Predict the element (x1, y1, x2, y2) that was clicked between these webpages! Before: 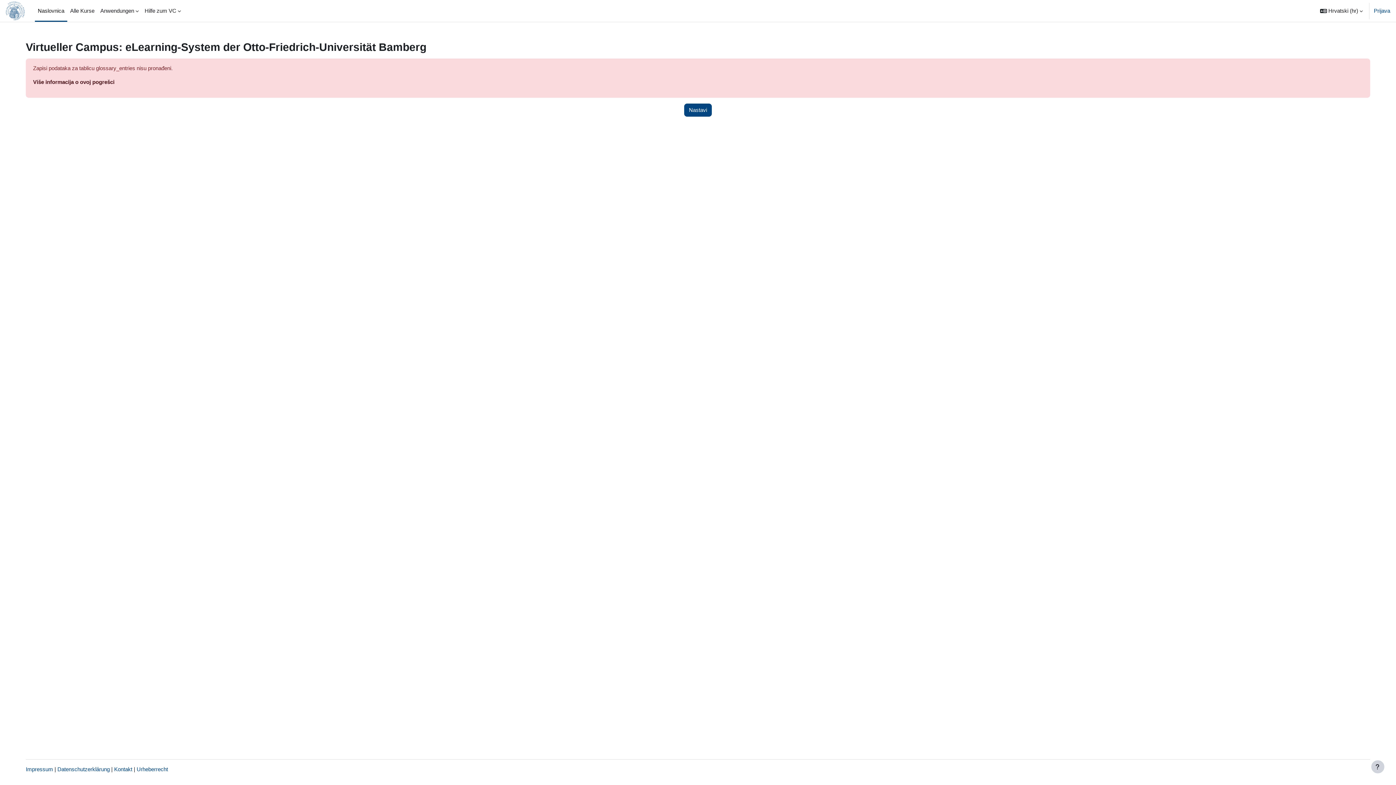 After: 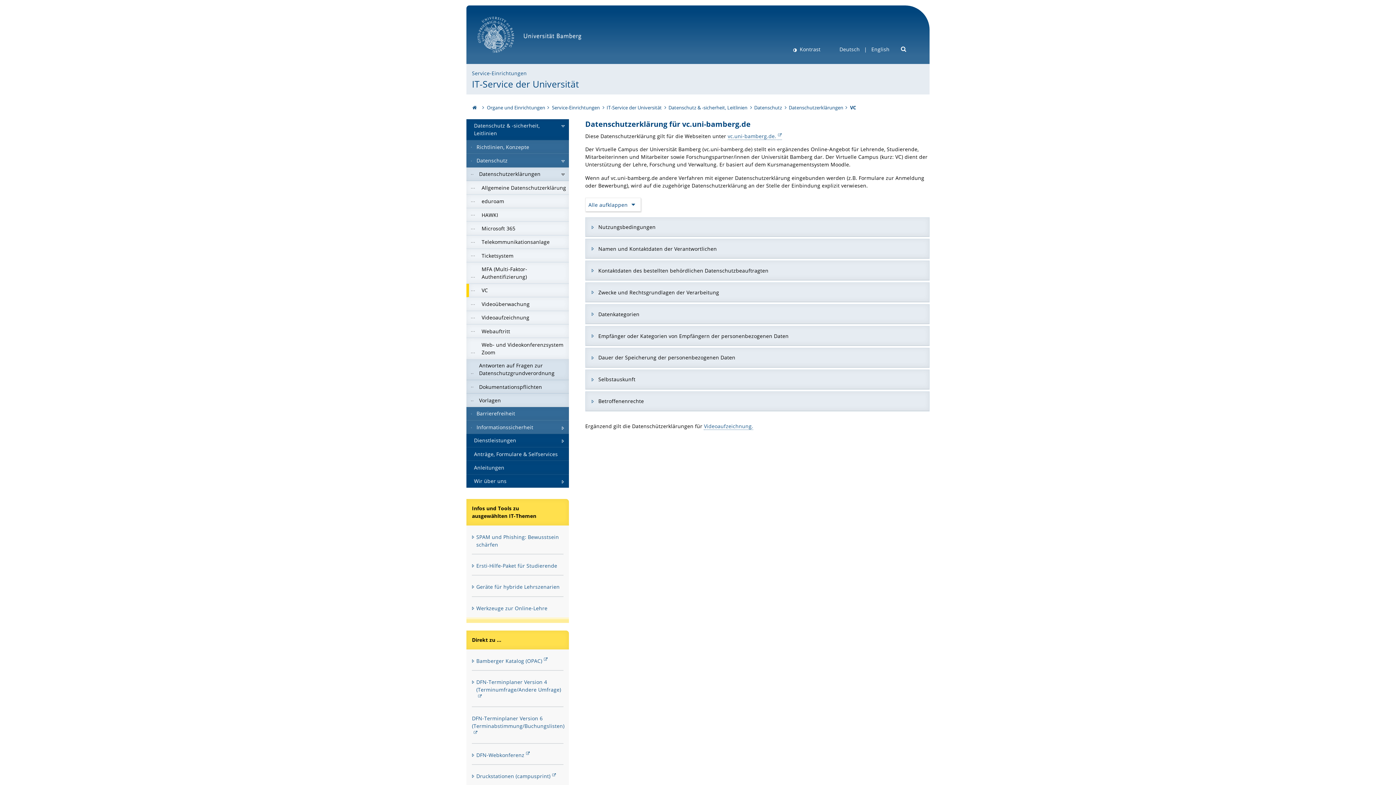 Action: bbox: (57, 766, 109, 772) label: Datenschutzerklärung